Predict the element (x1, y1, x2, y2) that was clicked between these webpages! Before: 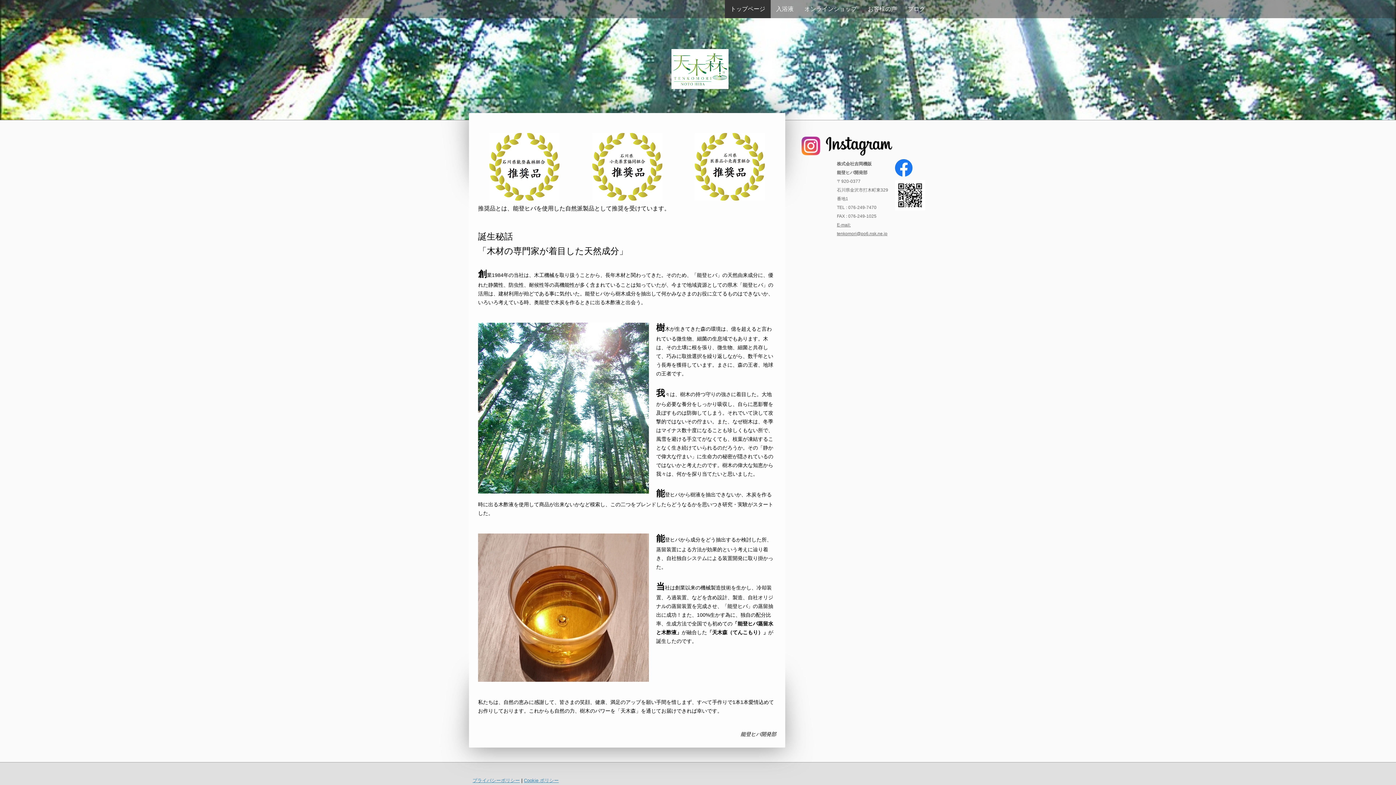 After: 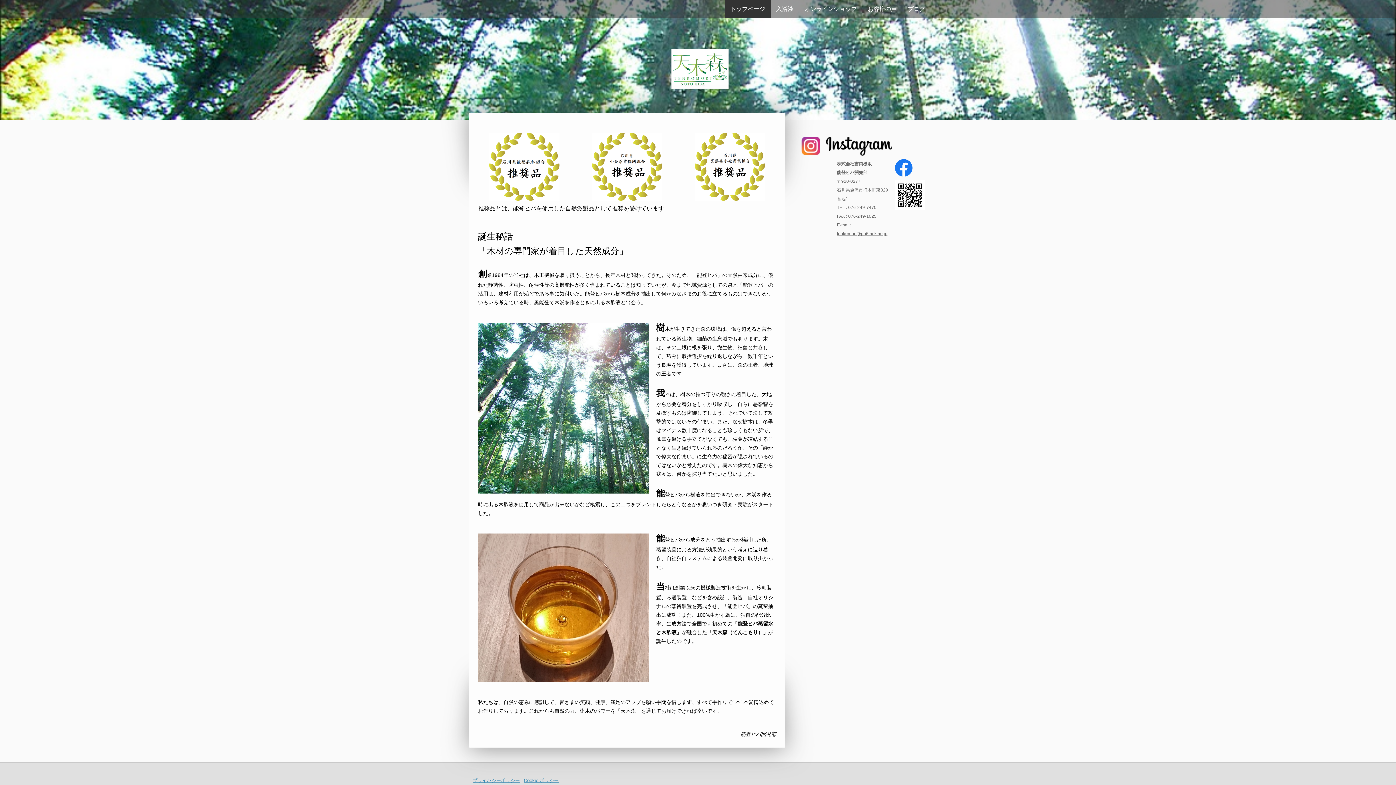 Action: bbox: (895, 160, 912, 166)